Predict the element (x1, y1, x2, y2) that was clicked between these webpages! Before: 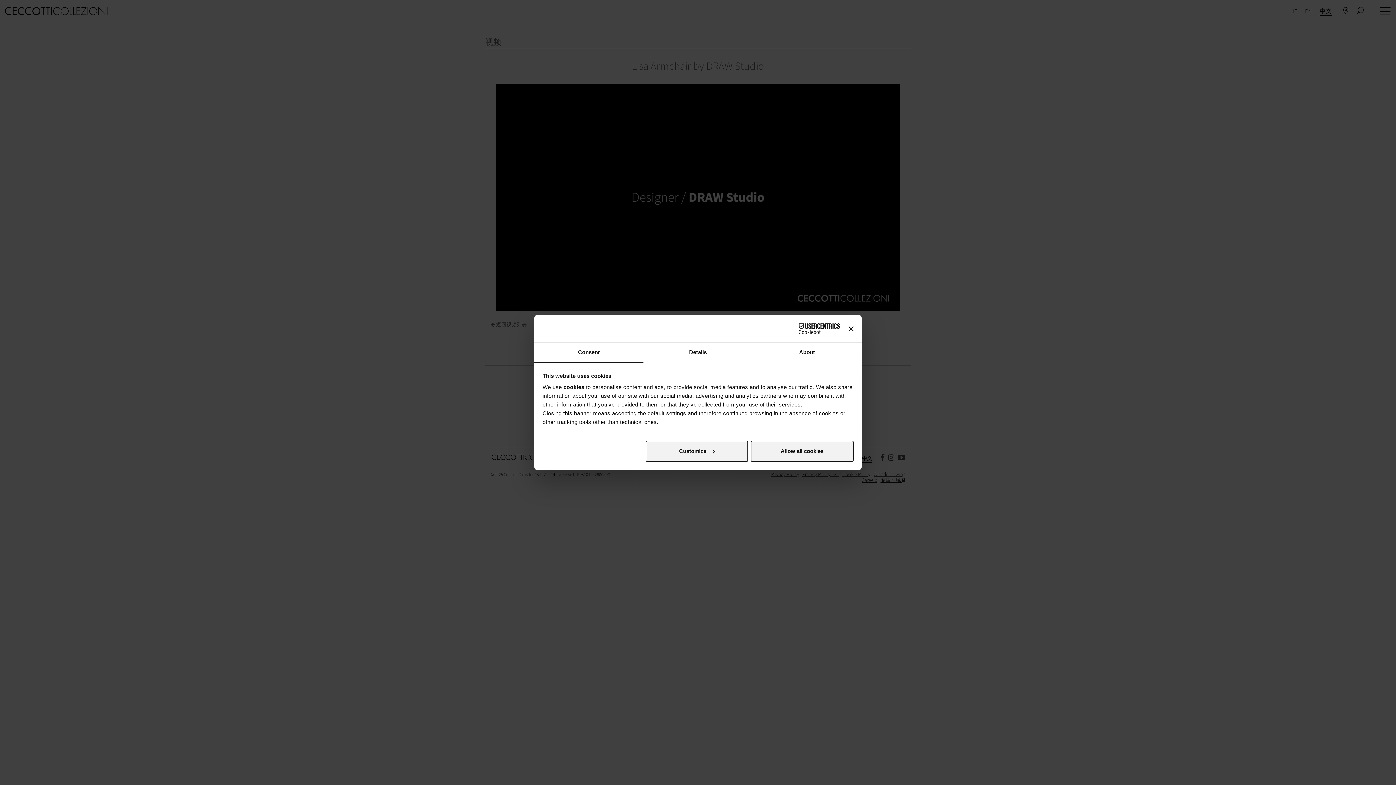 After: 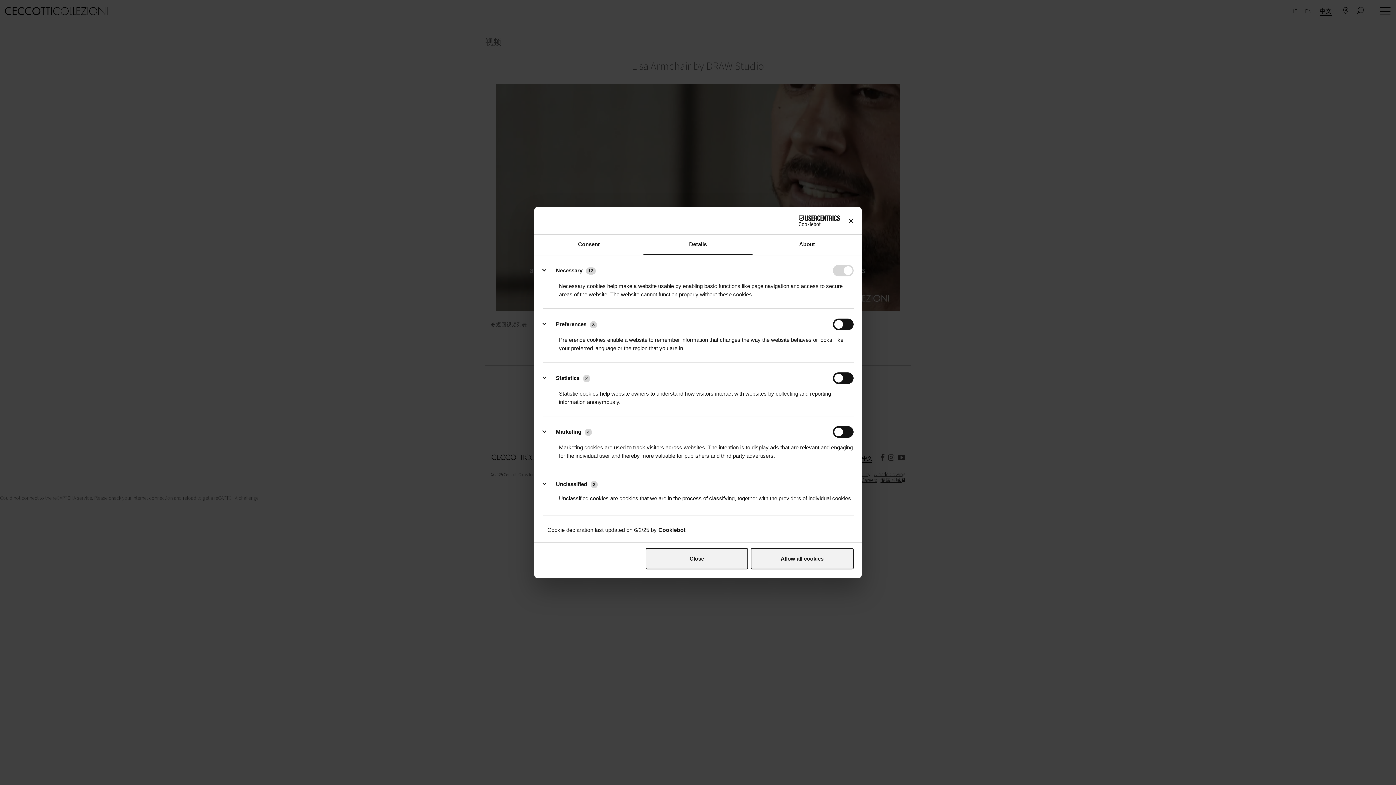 Action: bbox: (643, 342, 752, 363) label: Details